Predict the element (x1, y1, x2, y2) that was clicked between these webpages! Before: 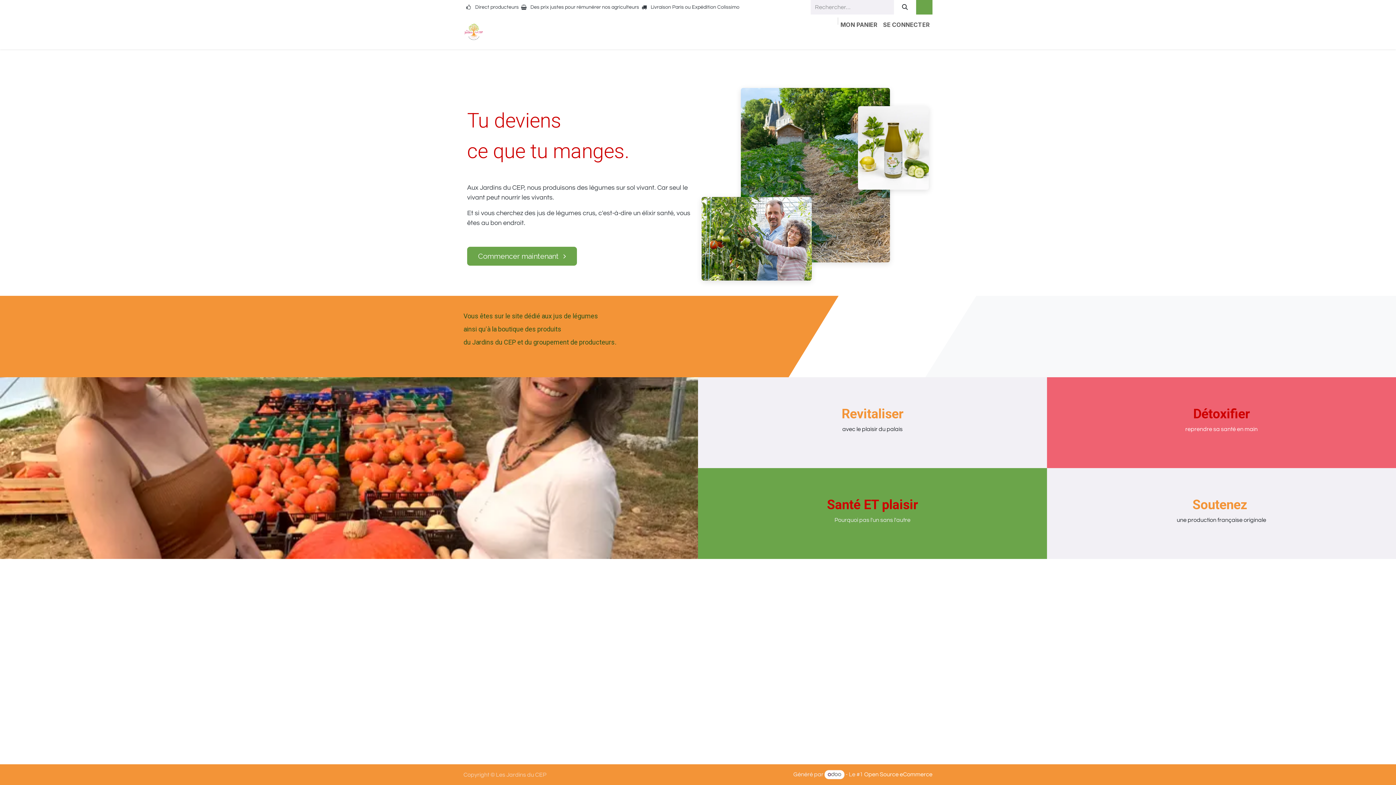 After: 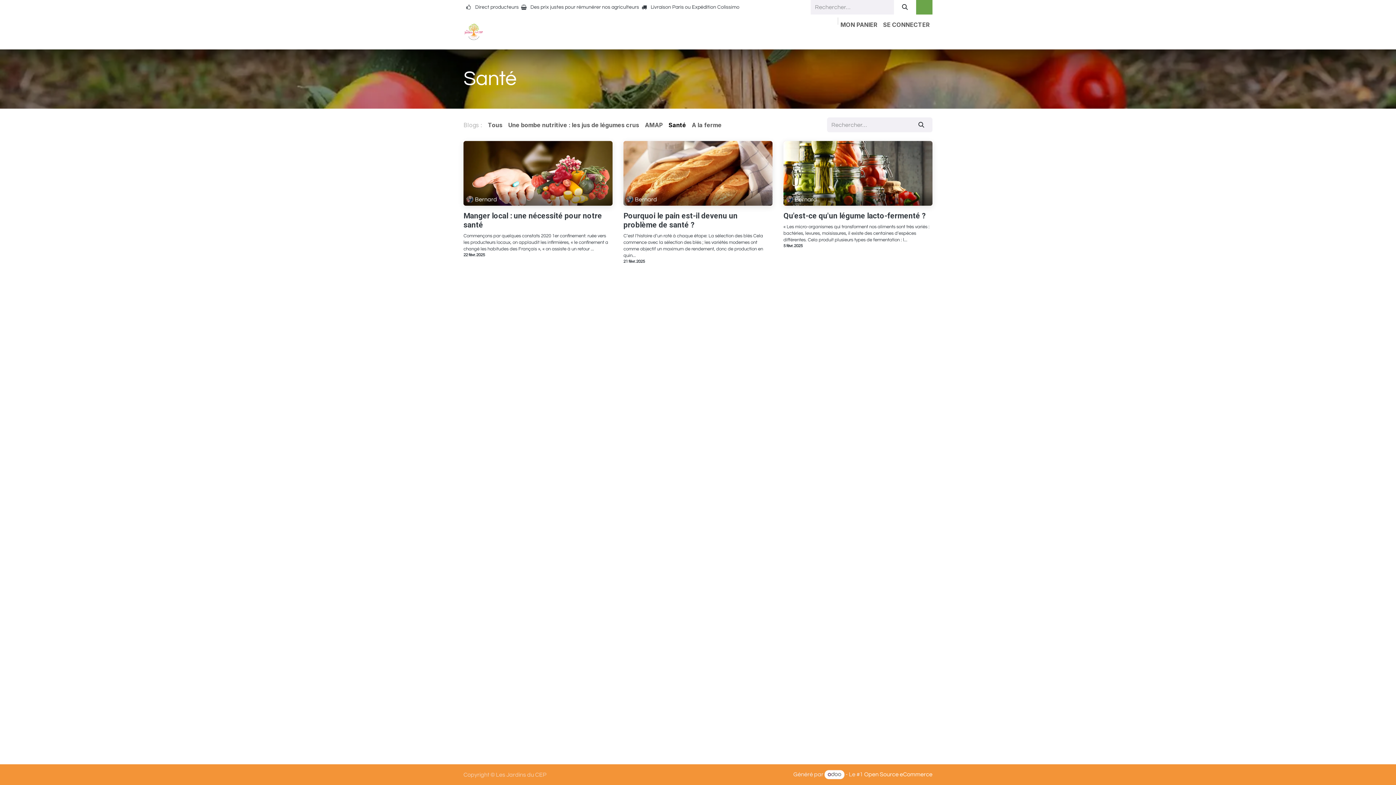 Action: label: Santé bbox: (771, 32, 799, 46)